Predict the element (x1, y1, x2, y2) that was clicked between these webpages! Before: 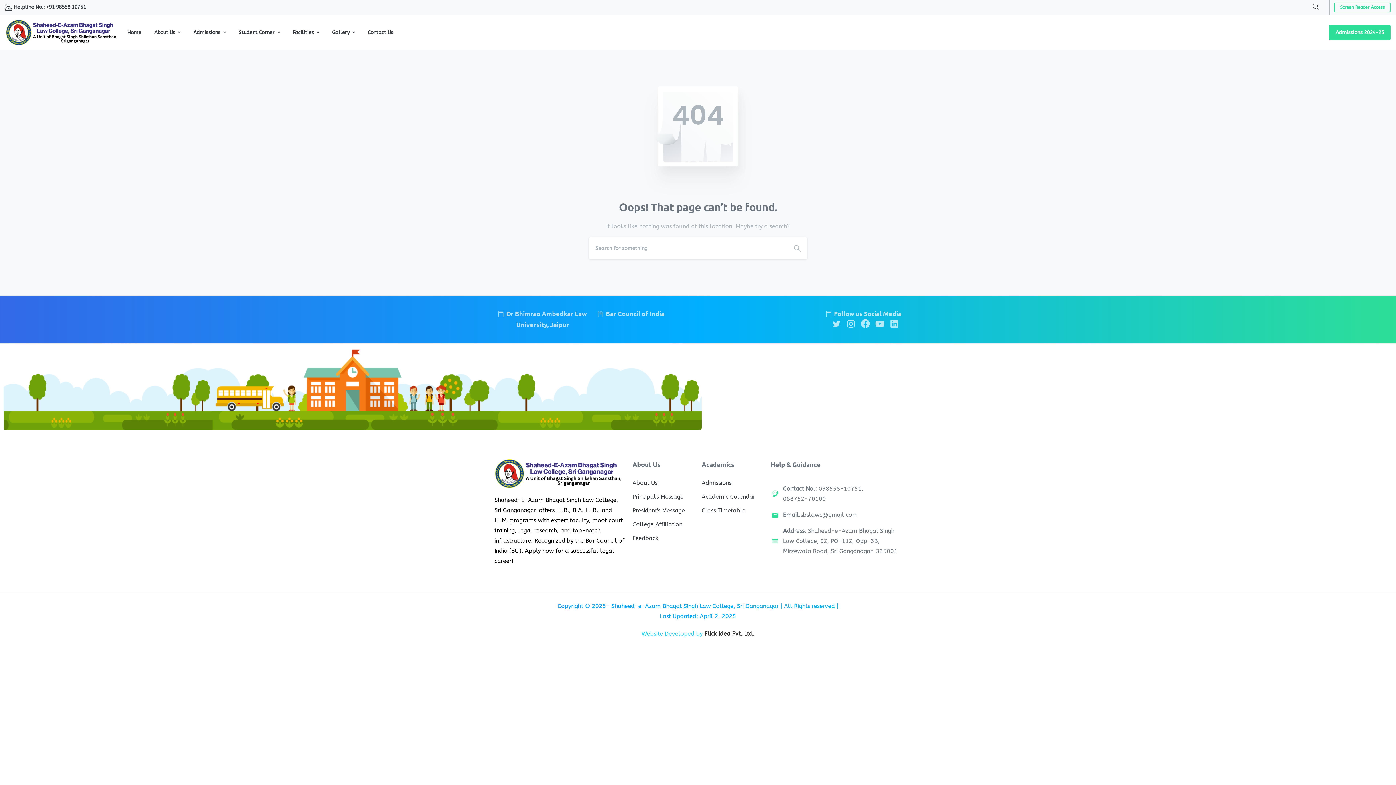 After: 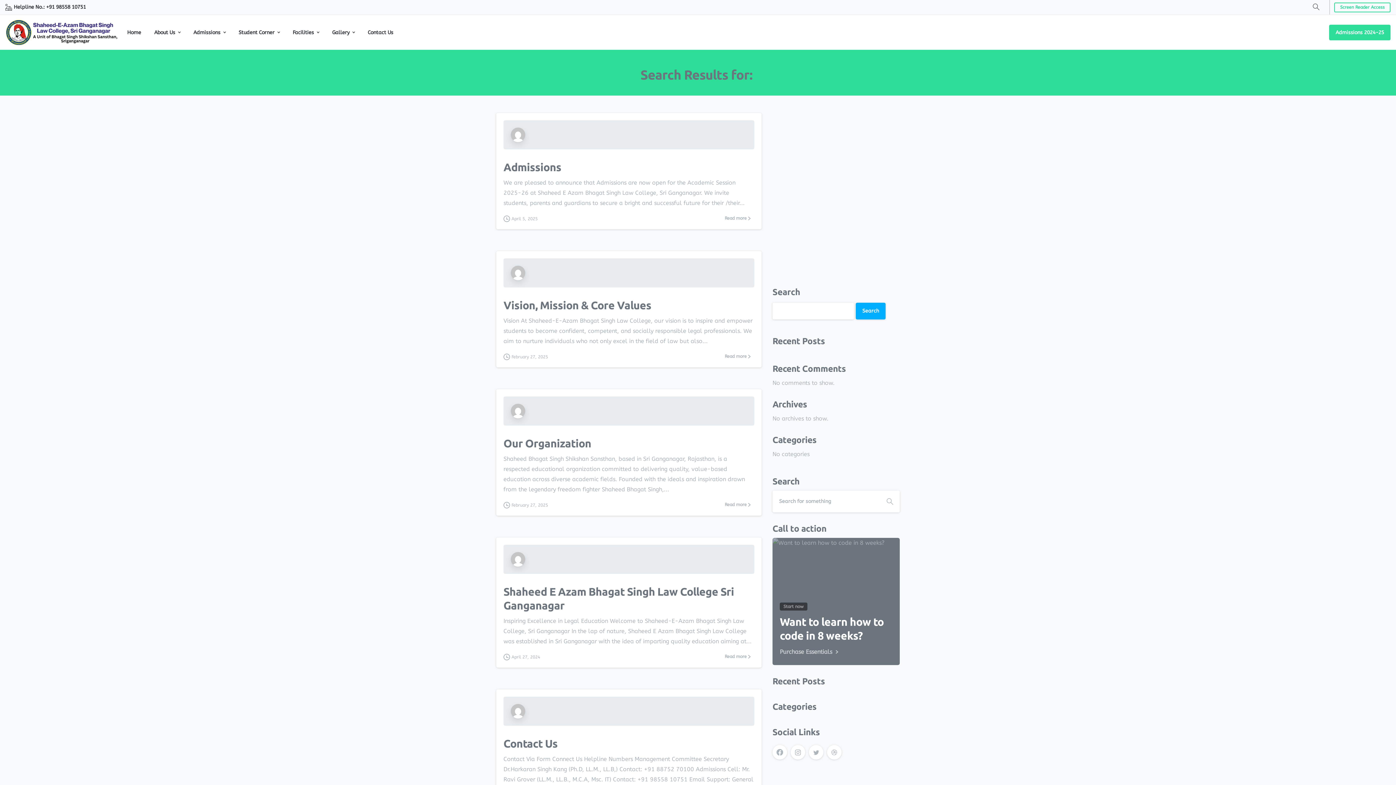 Action: bbox: (787, 237, 807, 259)